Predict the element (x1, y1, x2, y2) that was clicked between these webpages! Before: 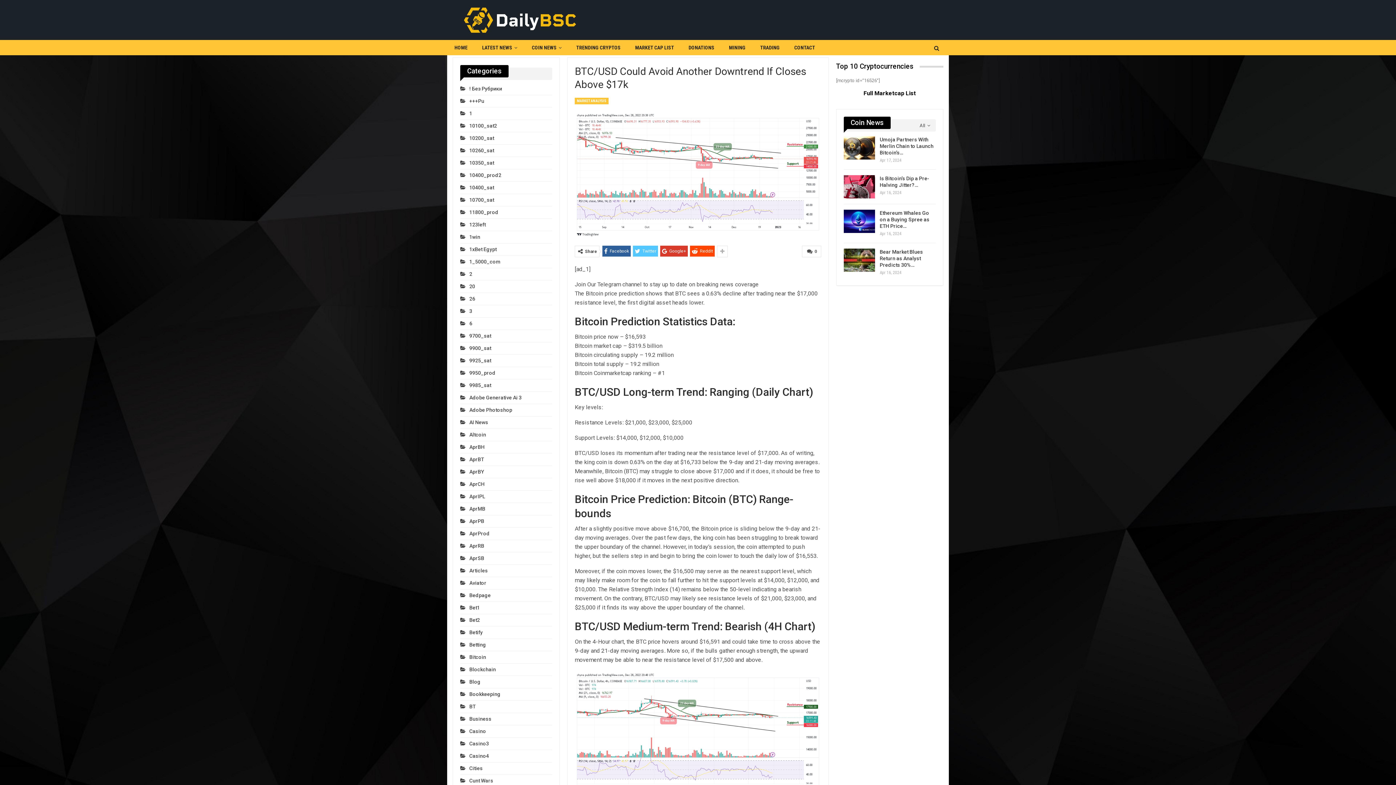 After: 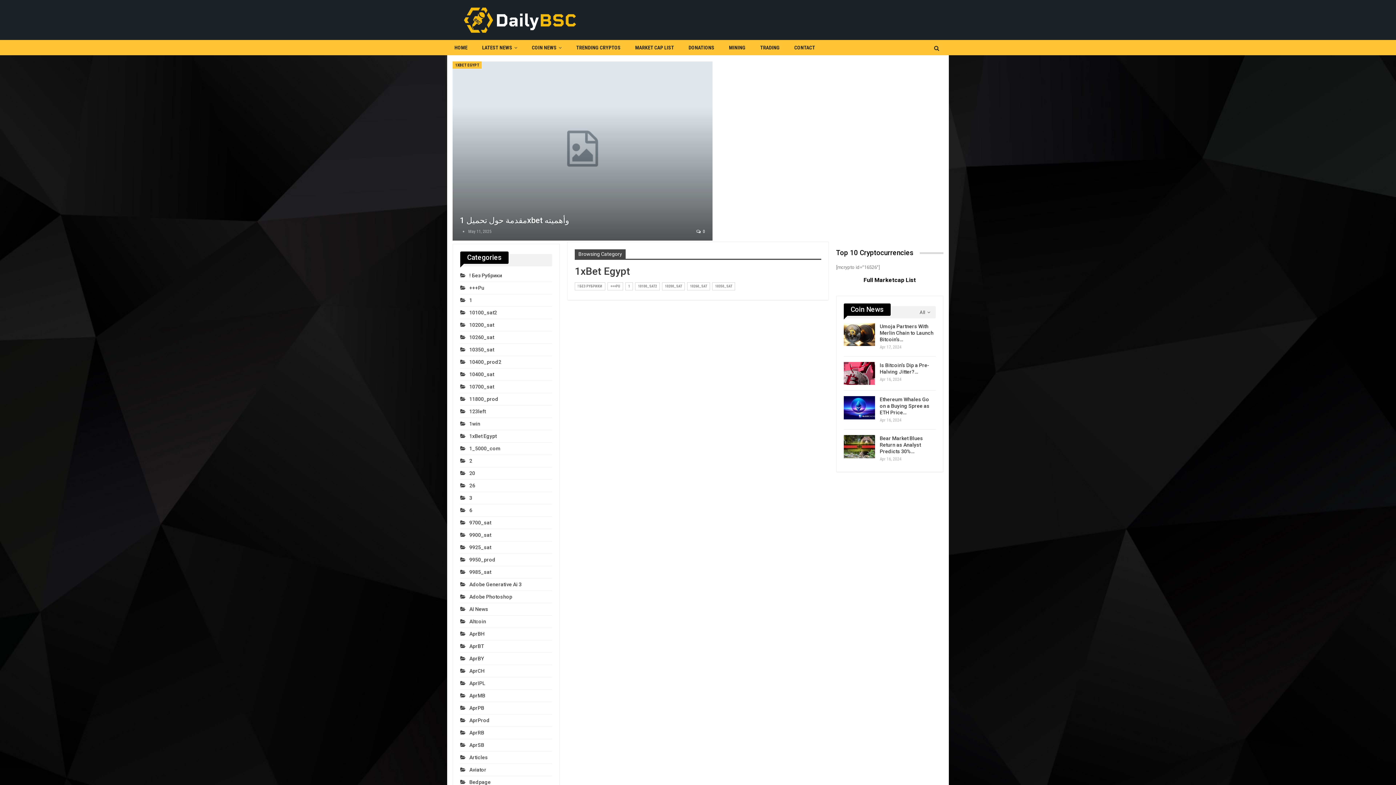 Action: bbox: (460, 246, 496, 252) label: 1xBet Egypt